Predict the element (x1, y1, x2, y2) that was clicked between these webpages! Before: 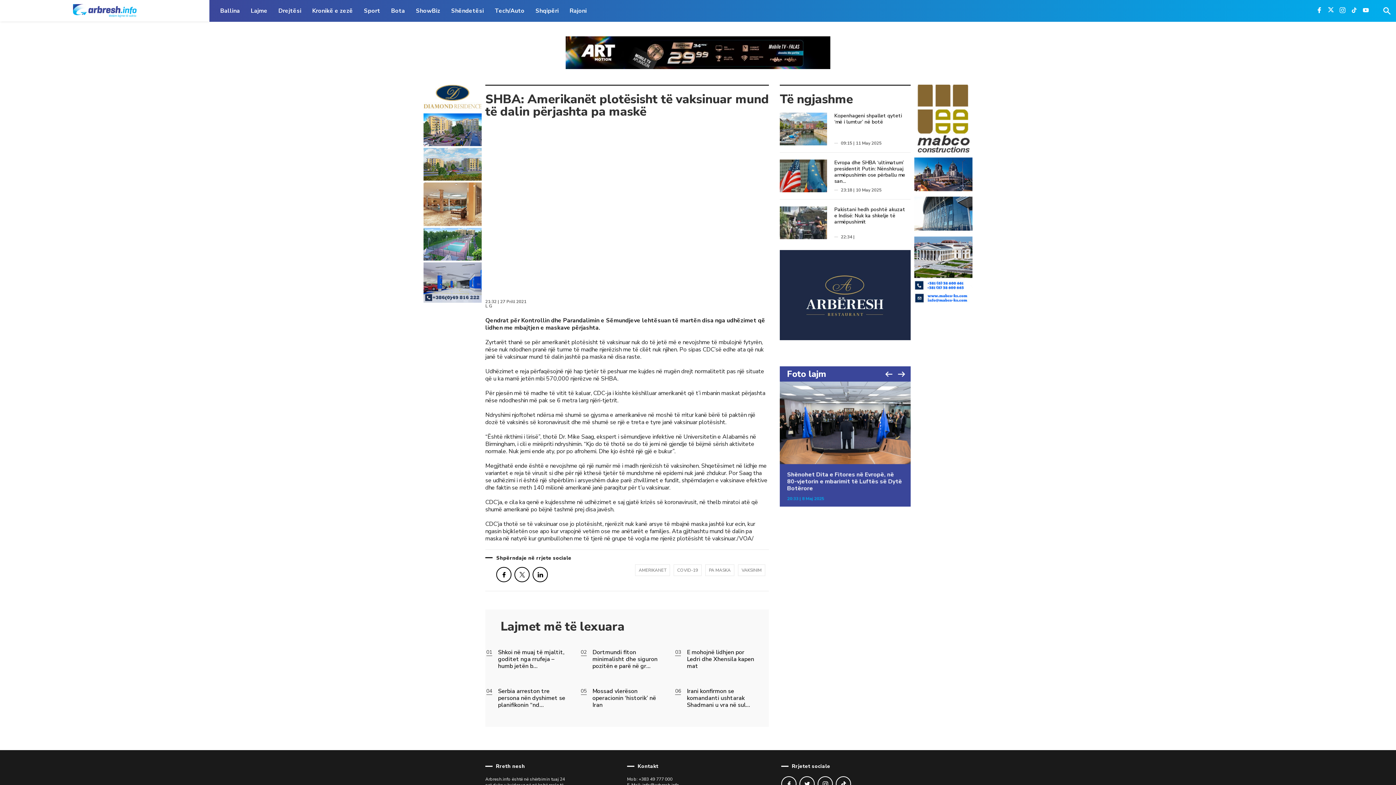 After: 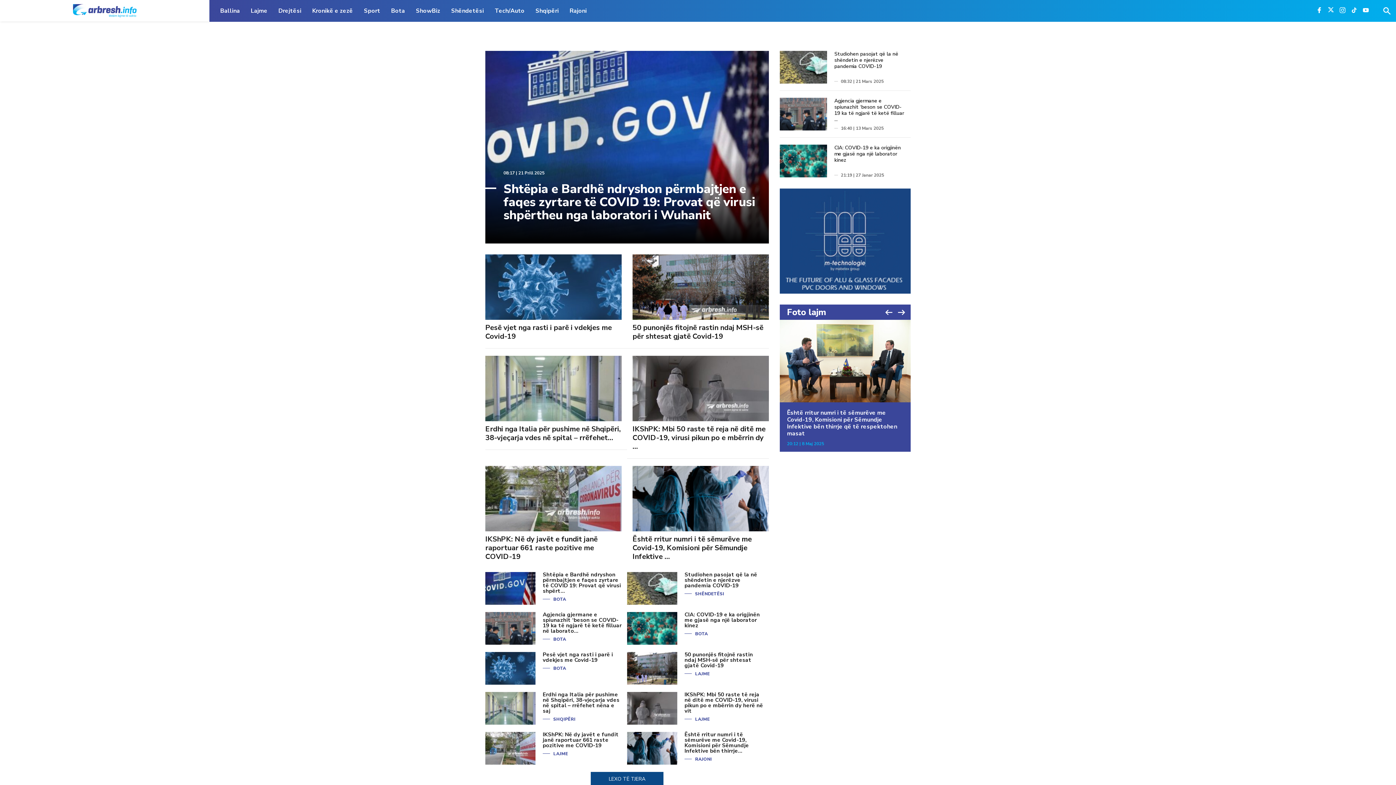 Action: bbox: (674, 565, 701, 576) label: COVID-19